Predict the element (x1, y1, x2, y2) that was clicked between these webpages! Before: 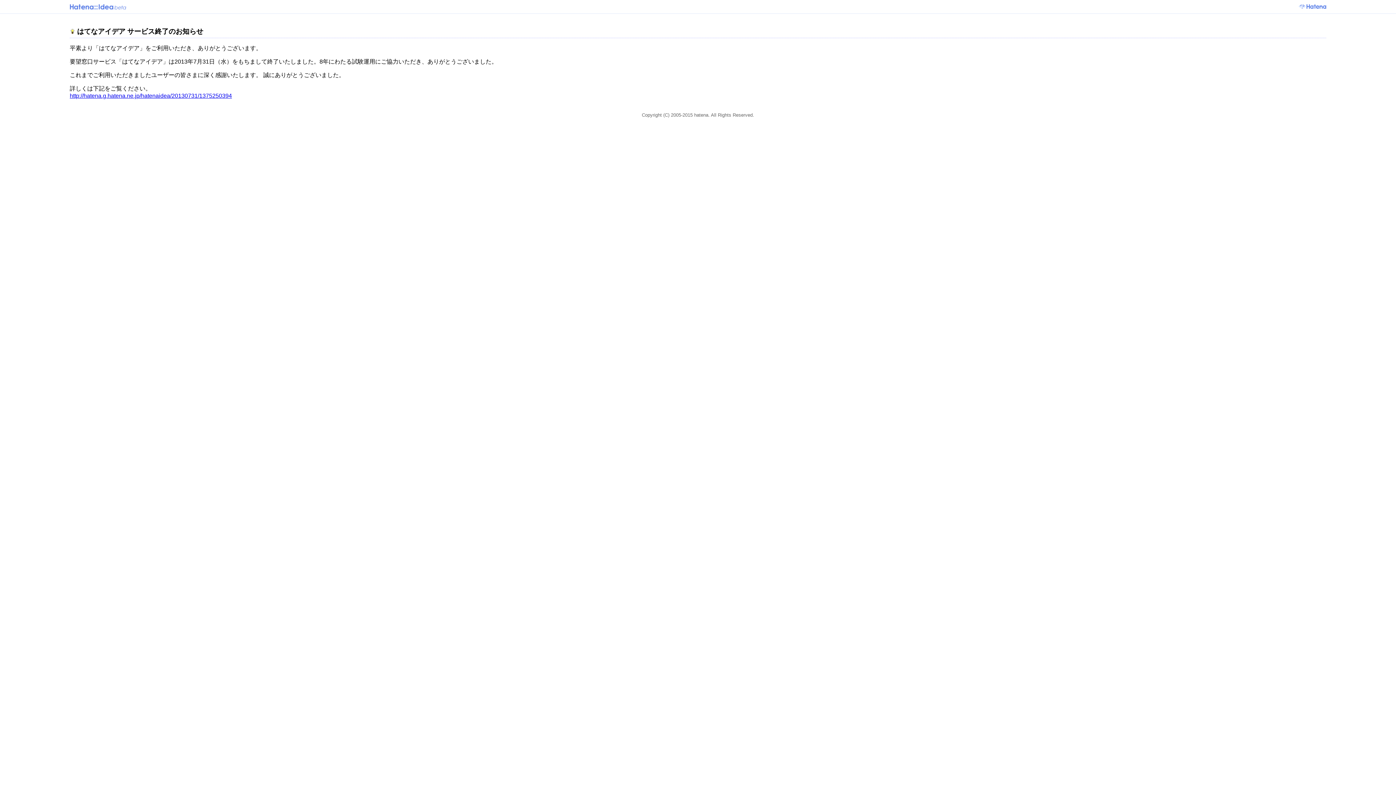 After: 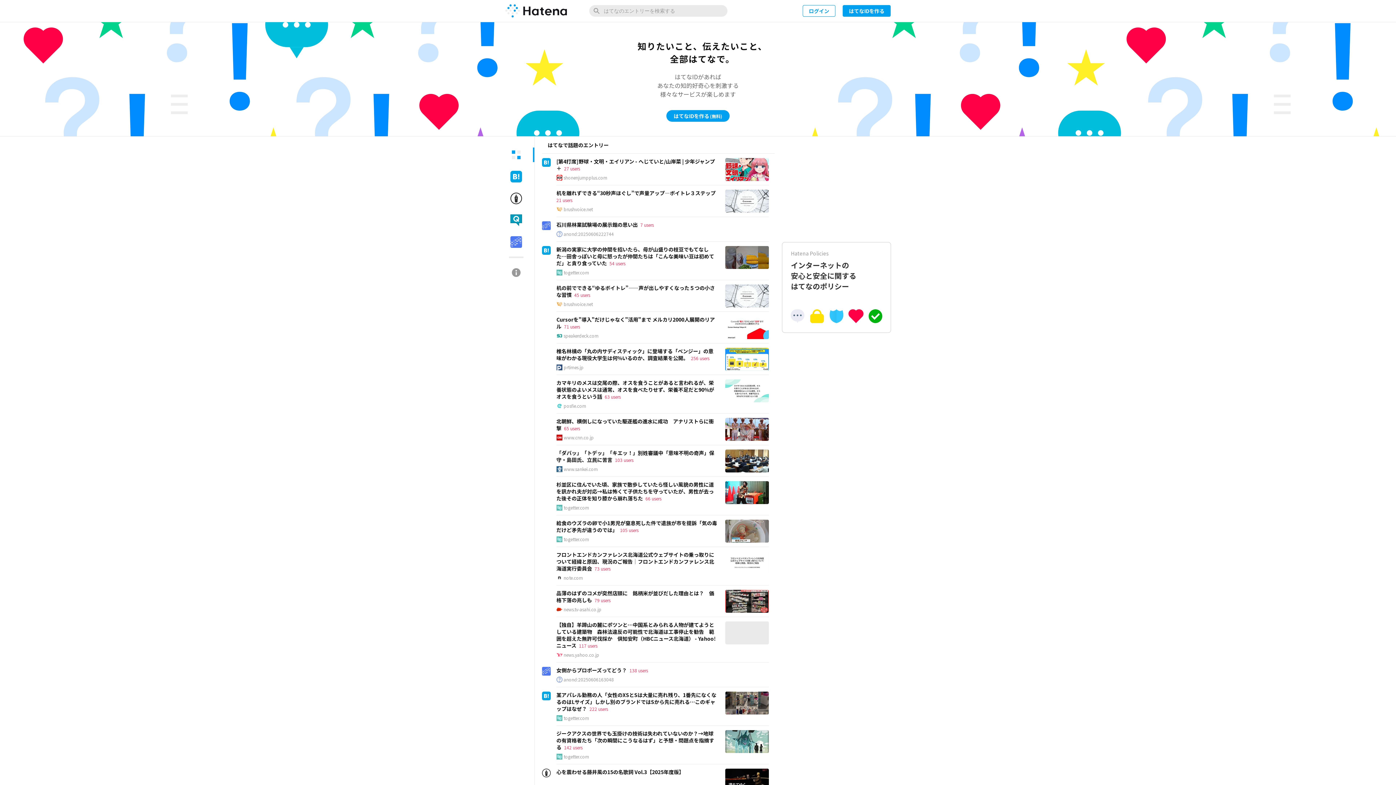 Action: bbox: (1296, 4, 1326, 8)